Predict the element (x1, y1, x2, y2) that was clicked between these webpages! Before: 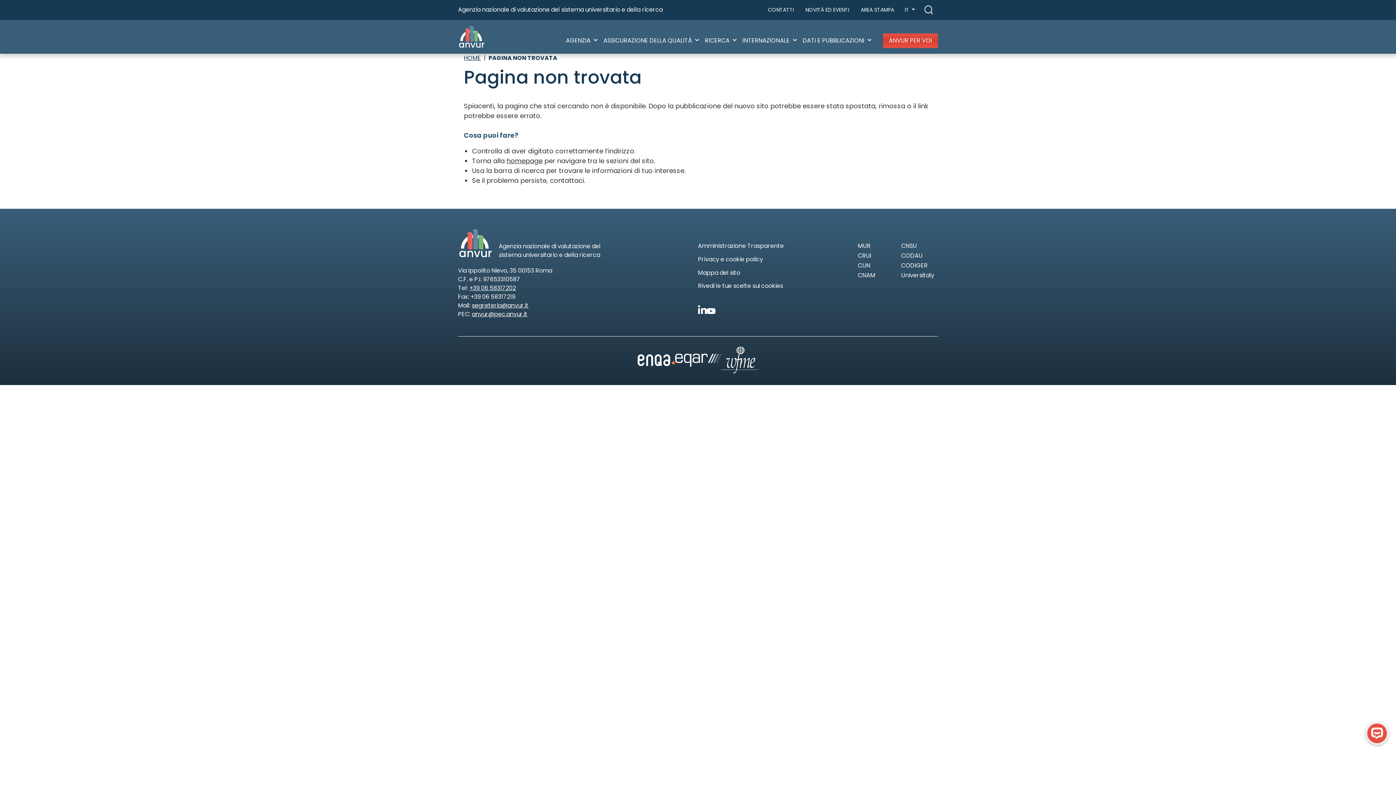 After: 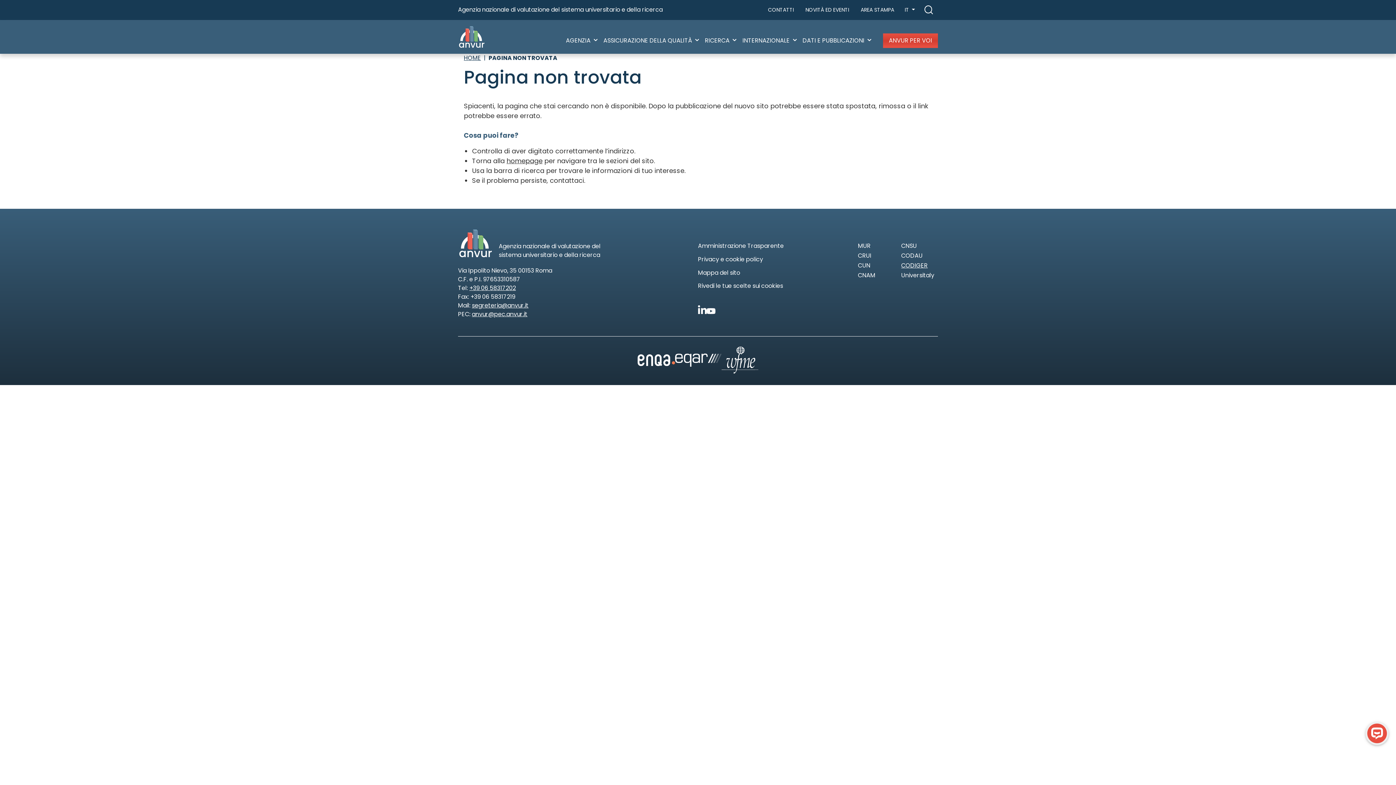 Action: label: CODIGER bbox: (901, 261, 928, 270)